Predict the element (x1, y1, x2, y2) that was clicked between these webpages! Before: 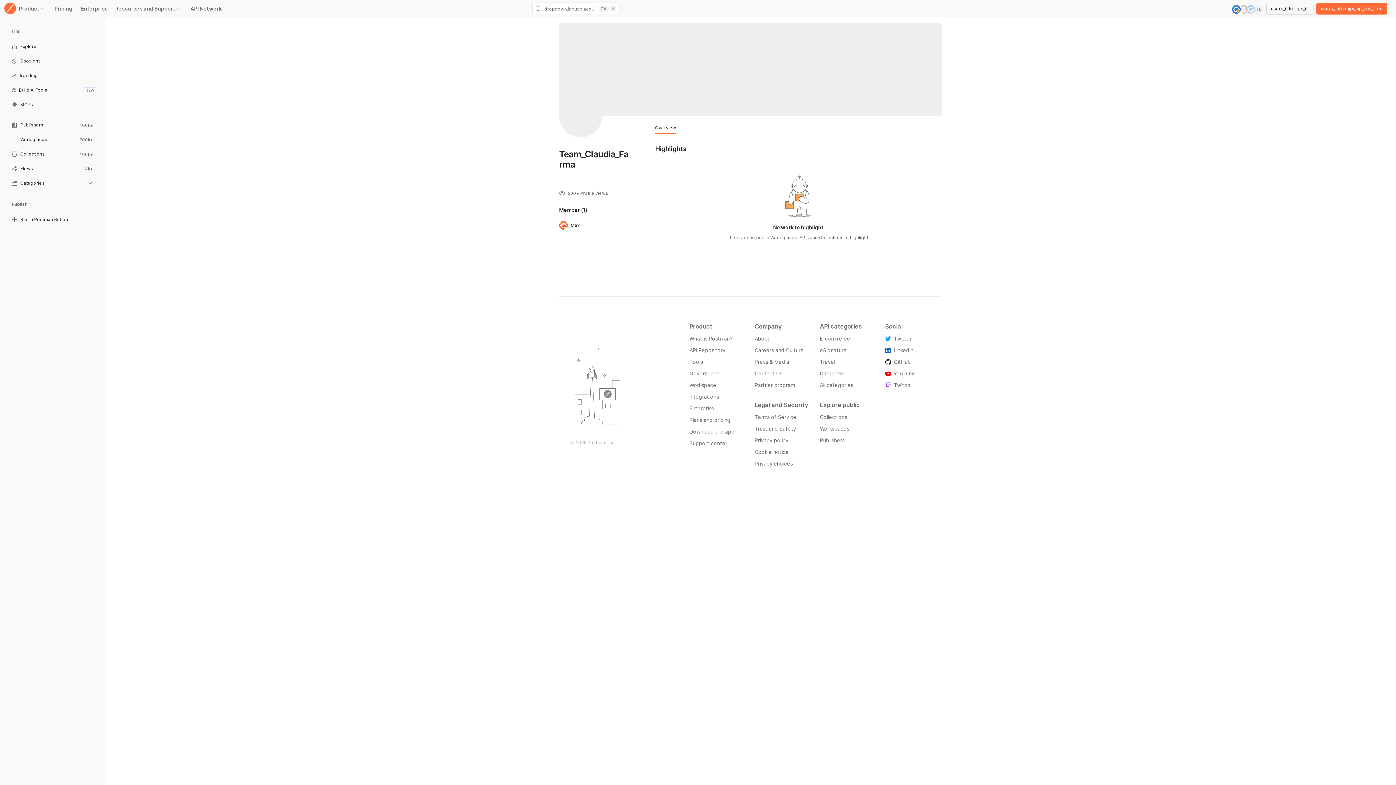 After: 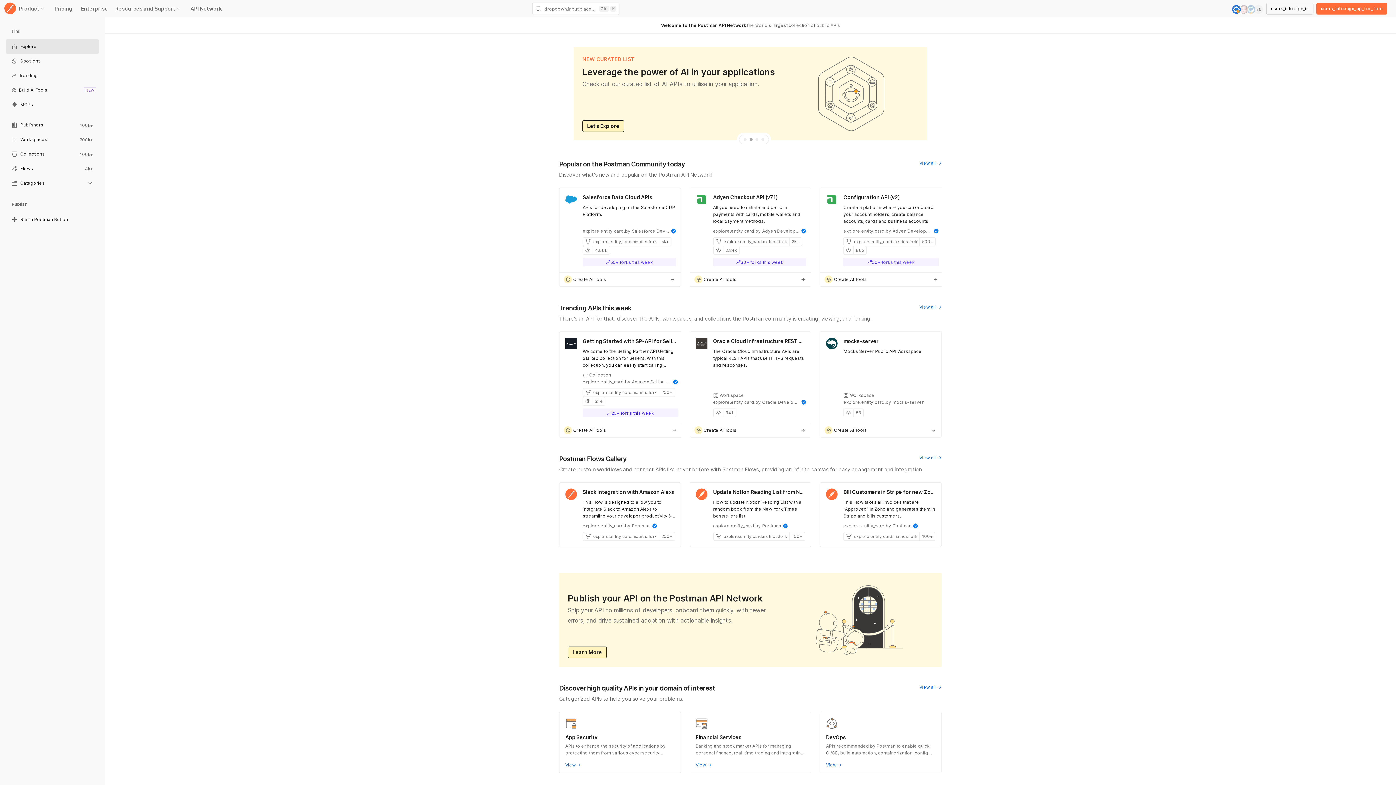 Action: bbox: (5, 40, 98, 54) label: Explore